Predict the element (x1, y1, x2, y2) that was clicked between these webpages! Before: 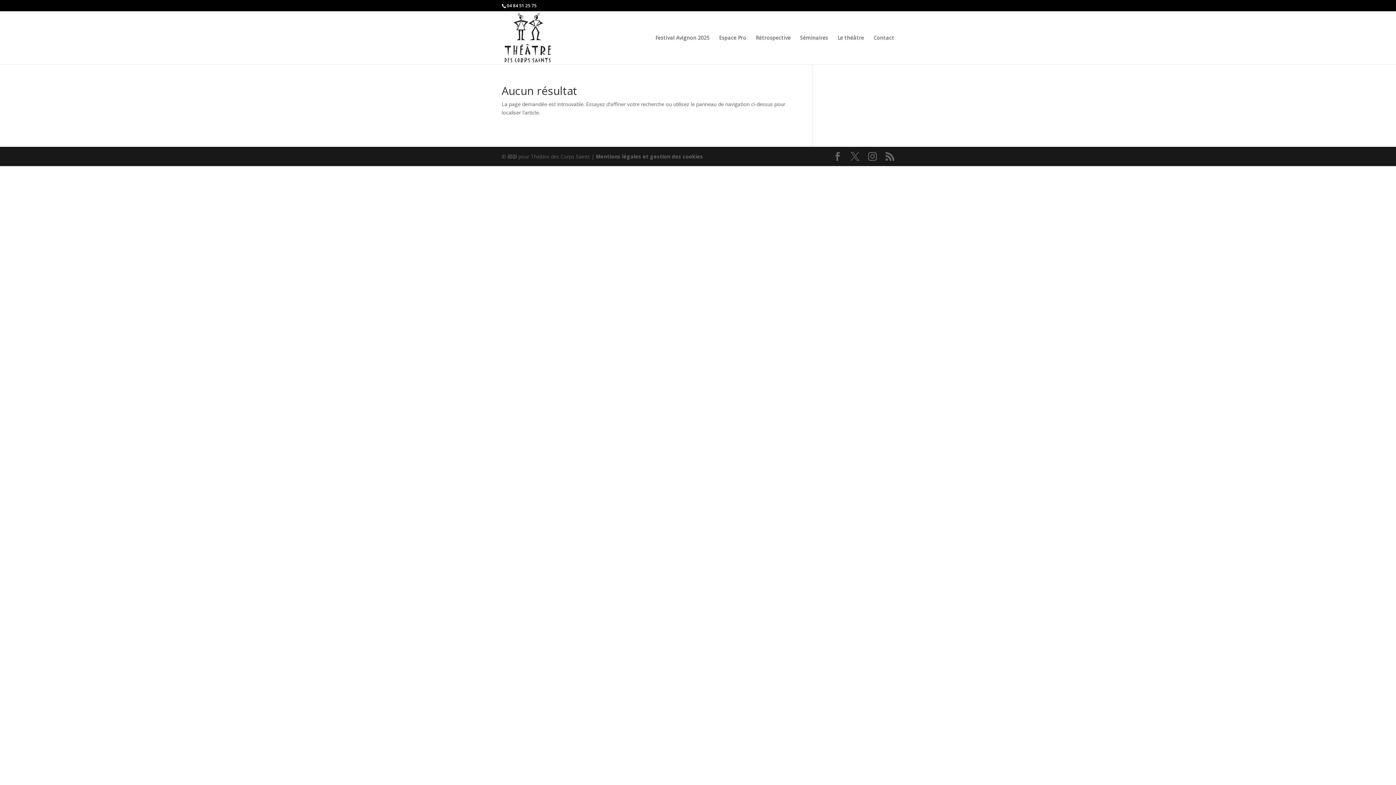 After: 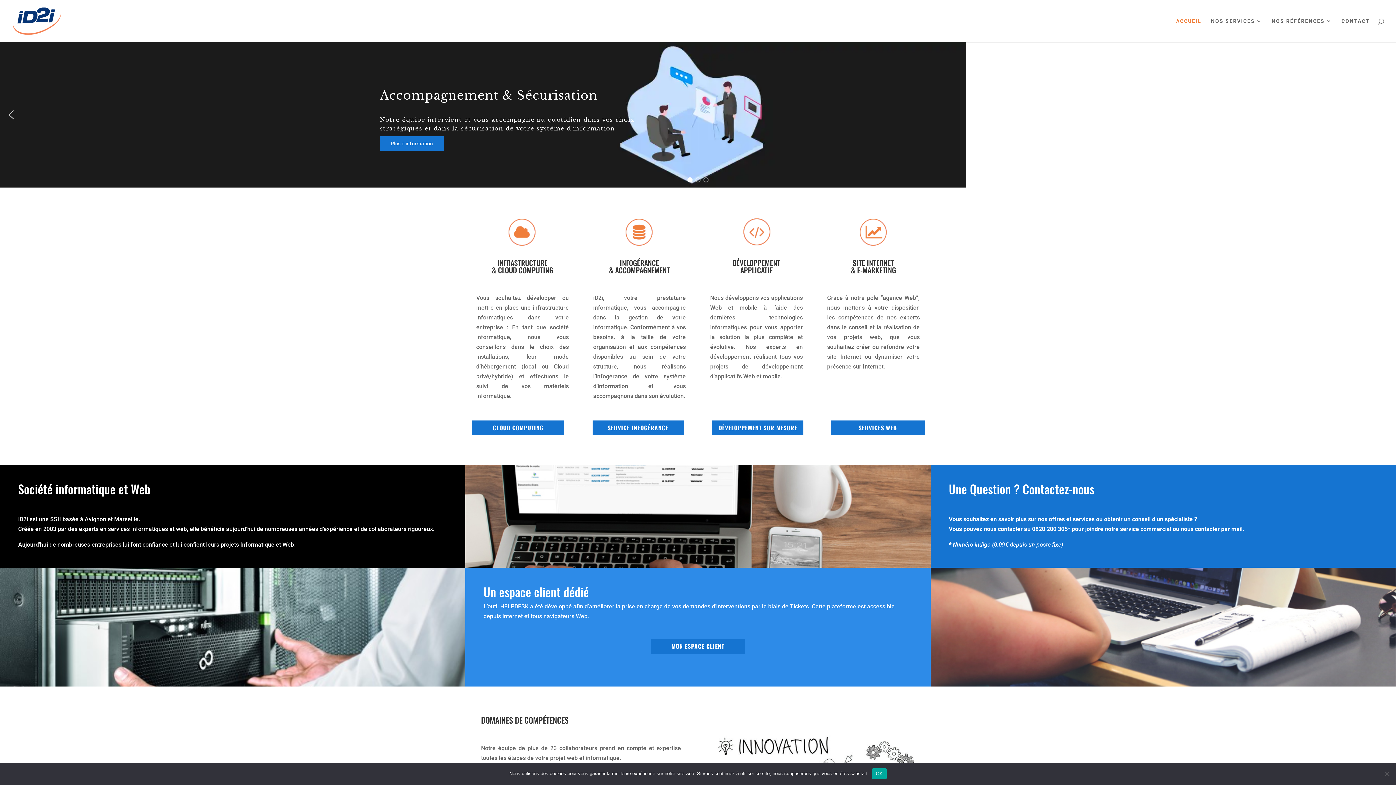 Action: label: © iD2i bbox: (501, 153, 517, 160)